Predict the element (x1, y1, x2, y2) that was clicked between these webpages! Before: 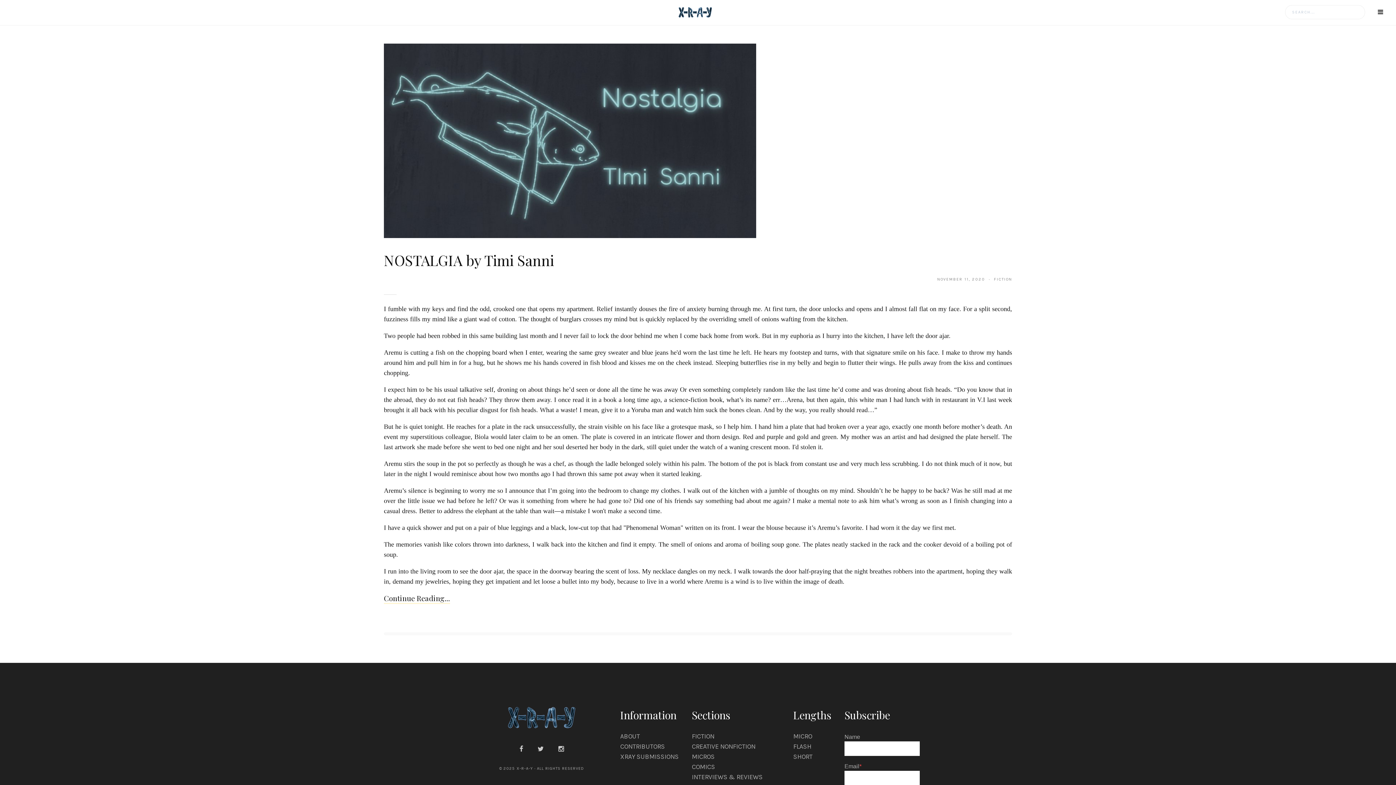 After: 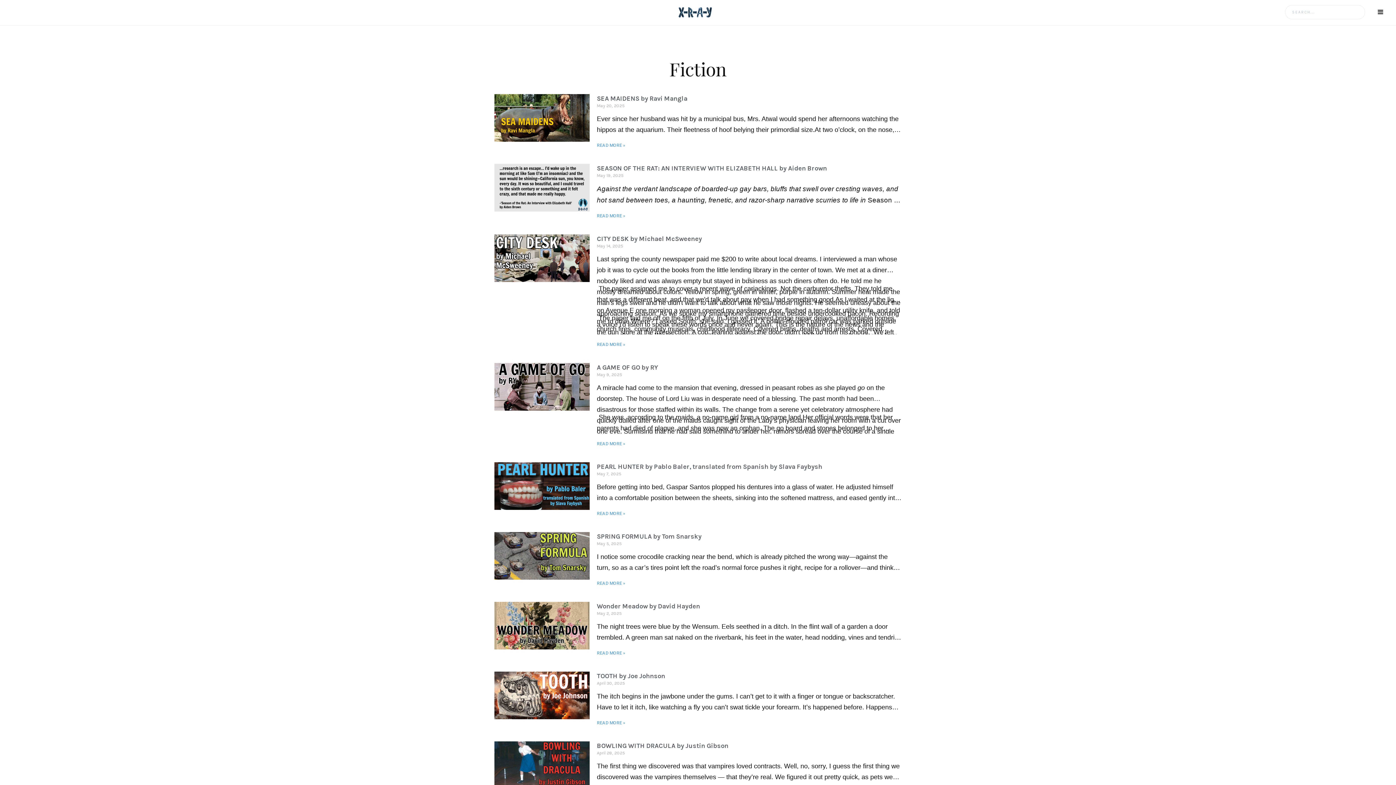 Action: label: FICTION bbox: (692, 732, 714, 740)